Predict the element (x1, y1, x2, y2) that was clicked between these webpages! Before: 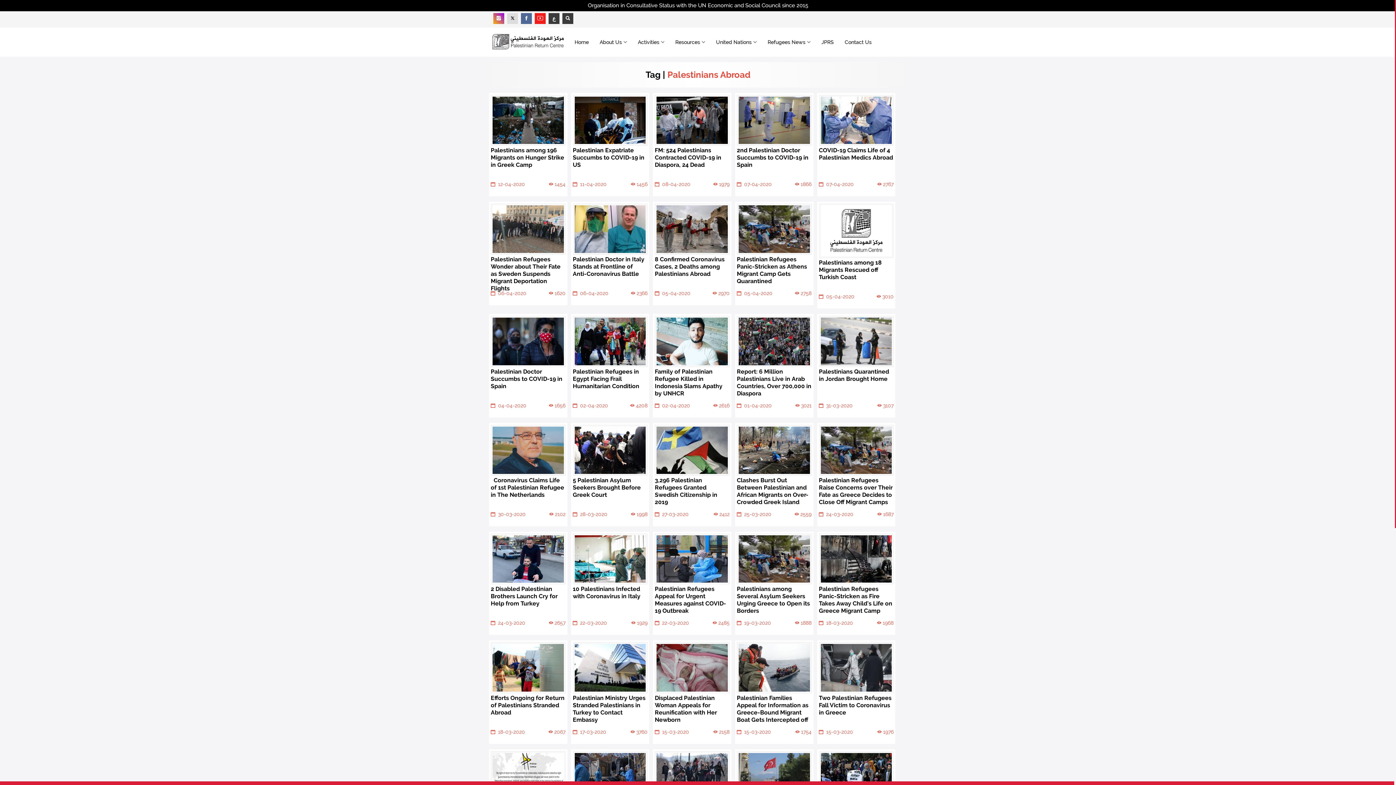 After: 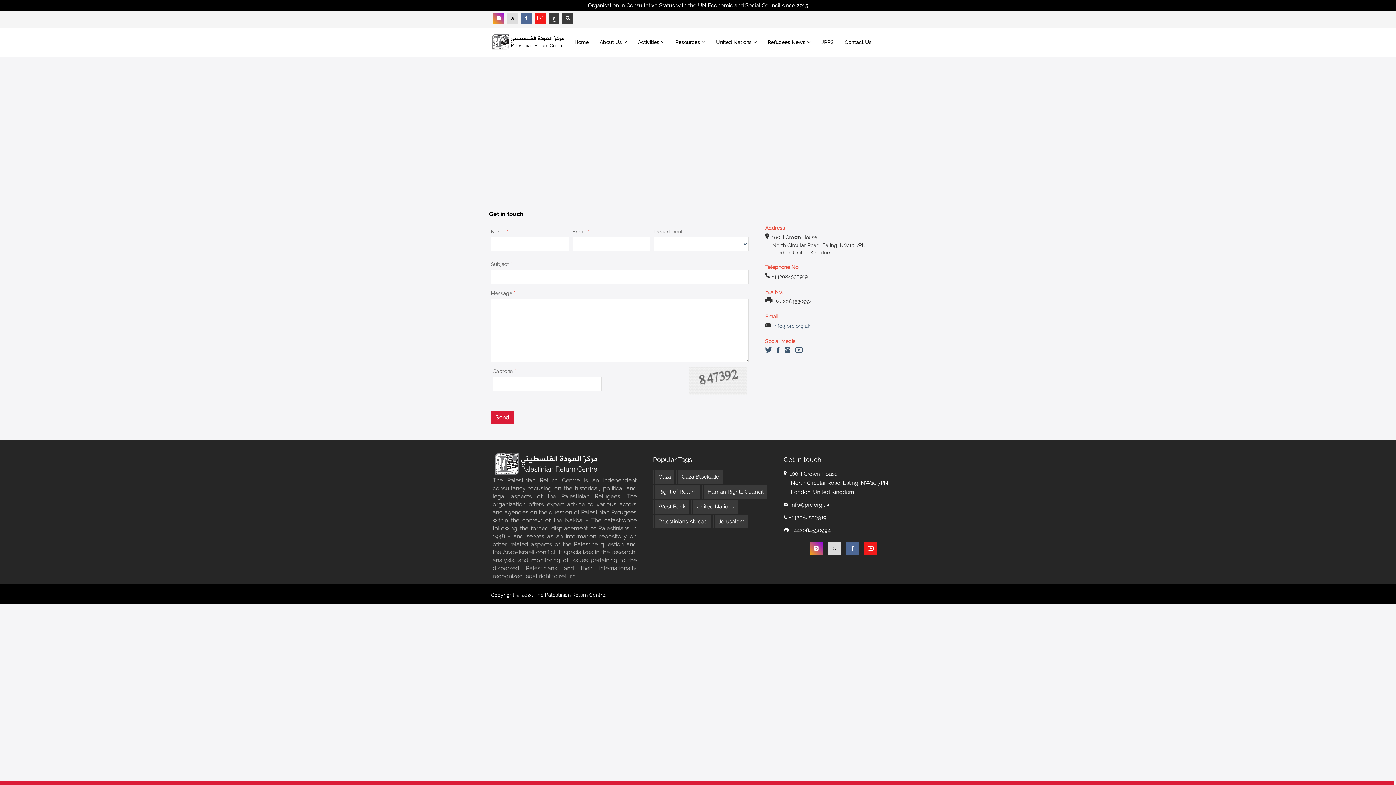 Action: bbox: (839, 33, 877, 51) label: Contact Us